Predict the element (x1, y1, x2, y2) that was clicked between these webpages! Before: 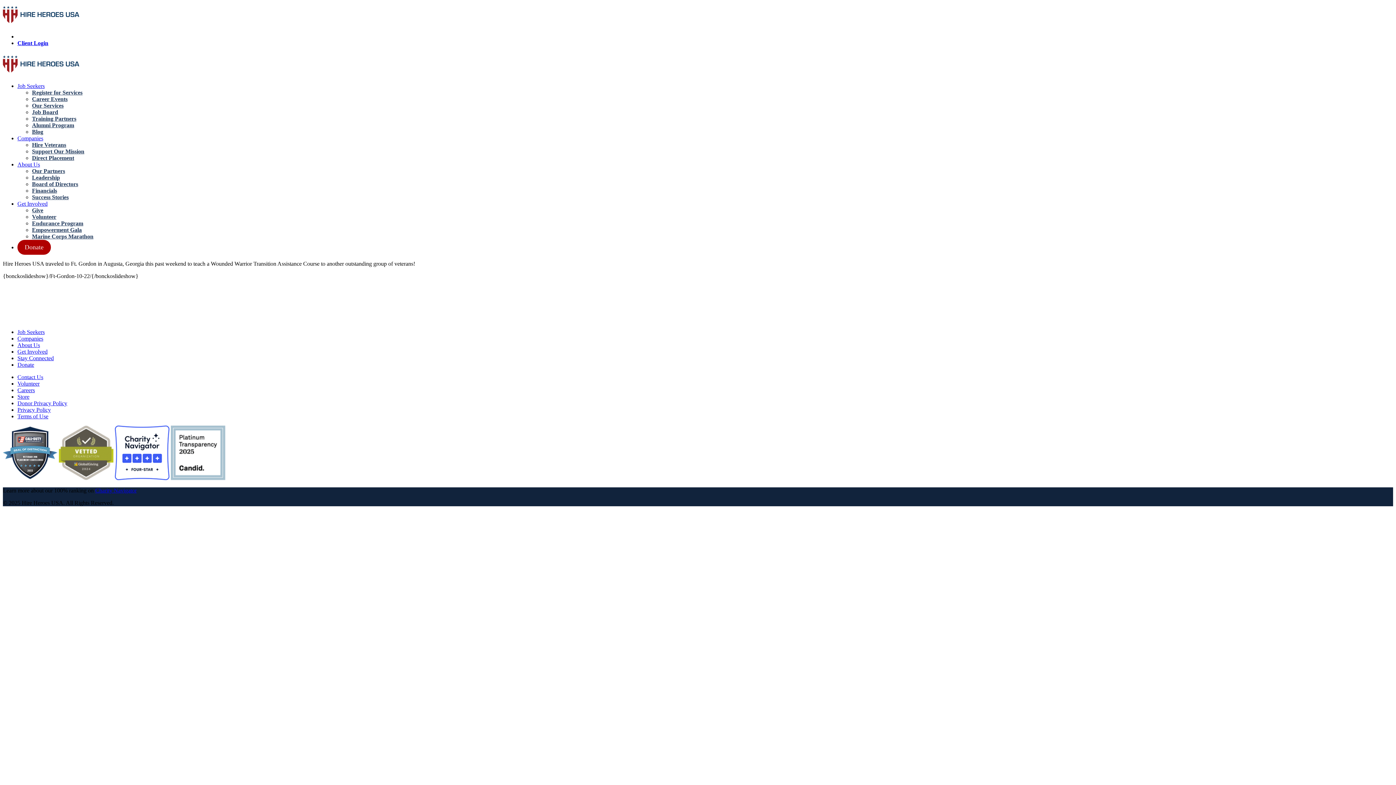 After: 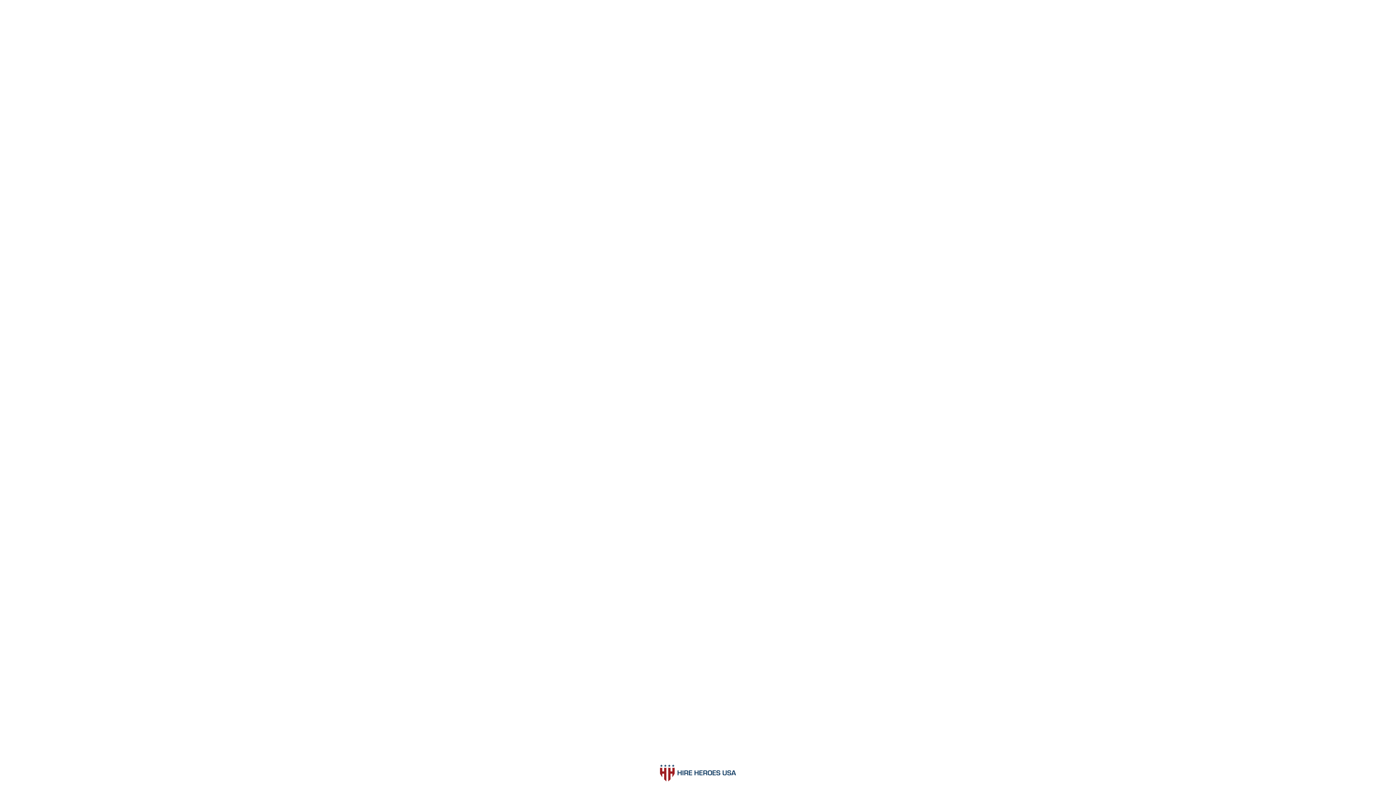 Action: bbox: (2, 316, 77, 322)